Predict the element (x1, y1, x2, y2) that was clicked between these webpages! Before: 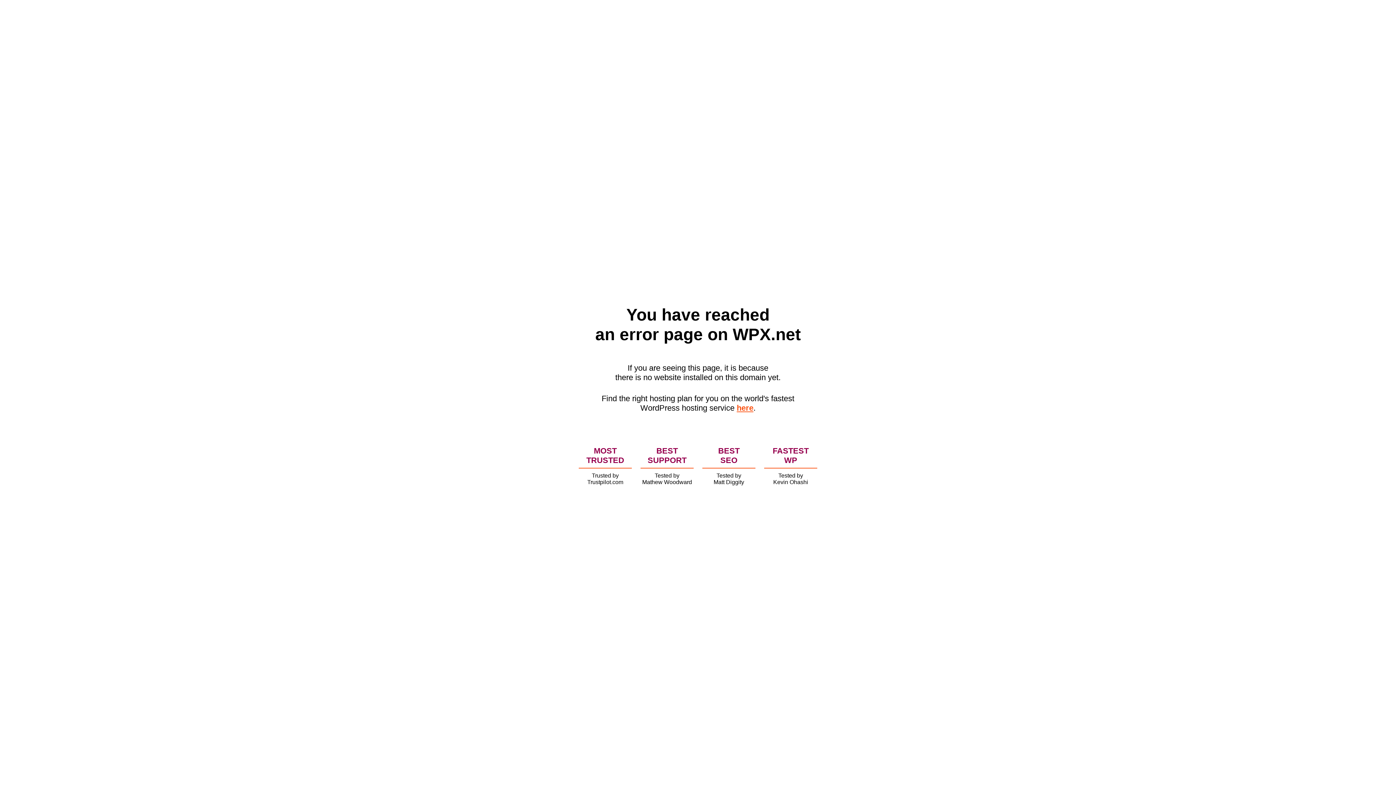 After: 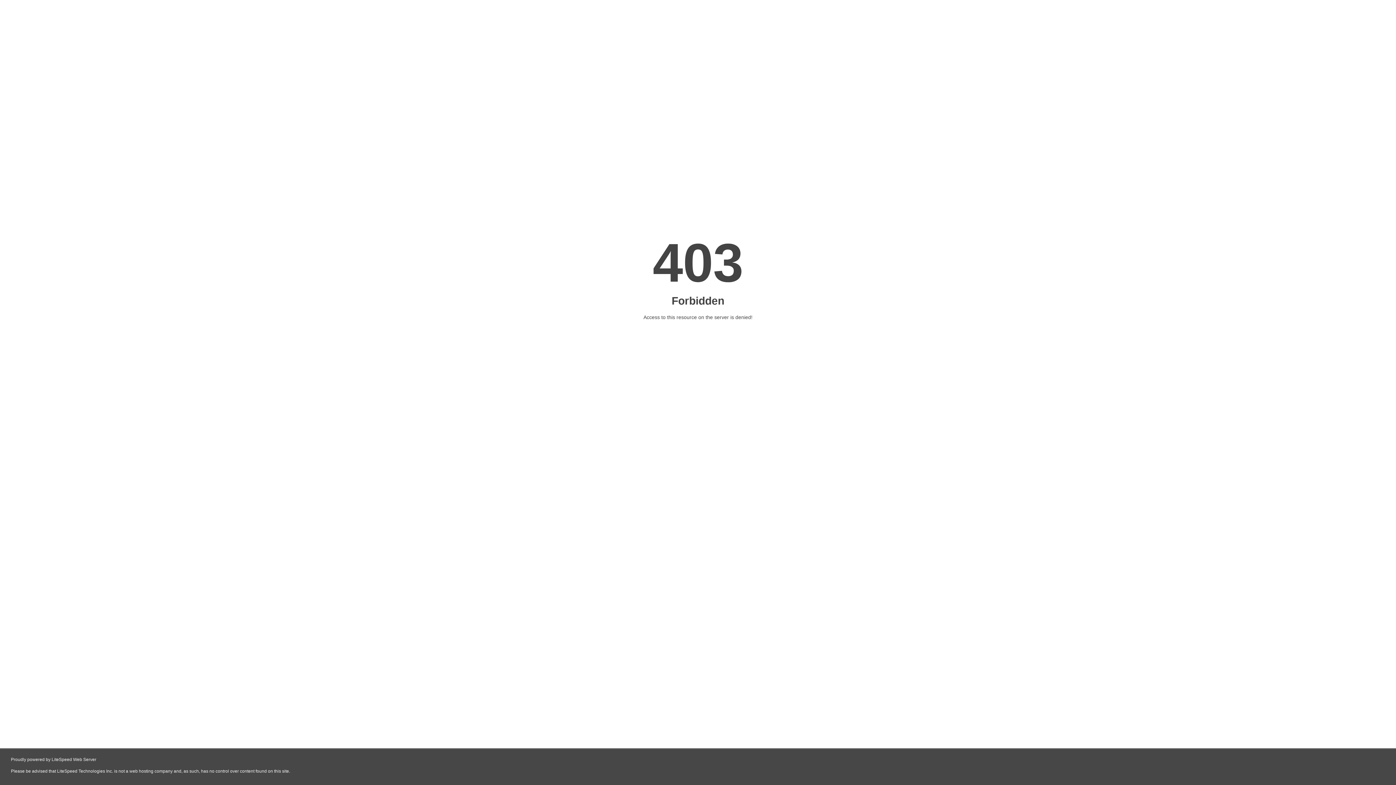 Action: label: here bbox: (736, 403, 753, 412)